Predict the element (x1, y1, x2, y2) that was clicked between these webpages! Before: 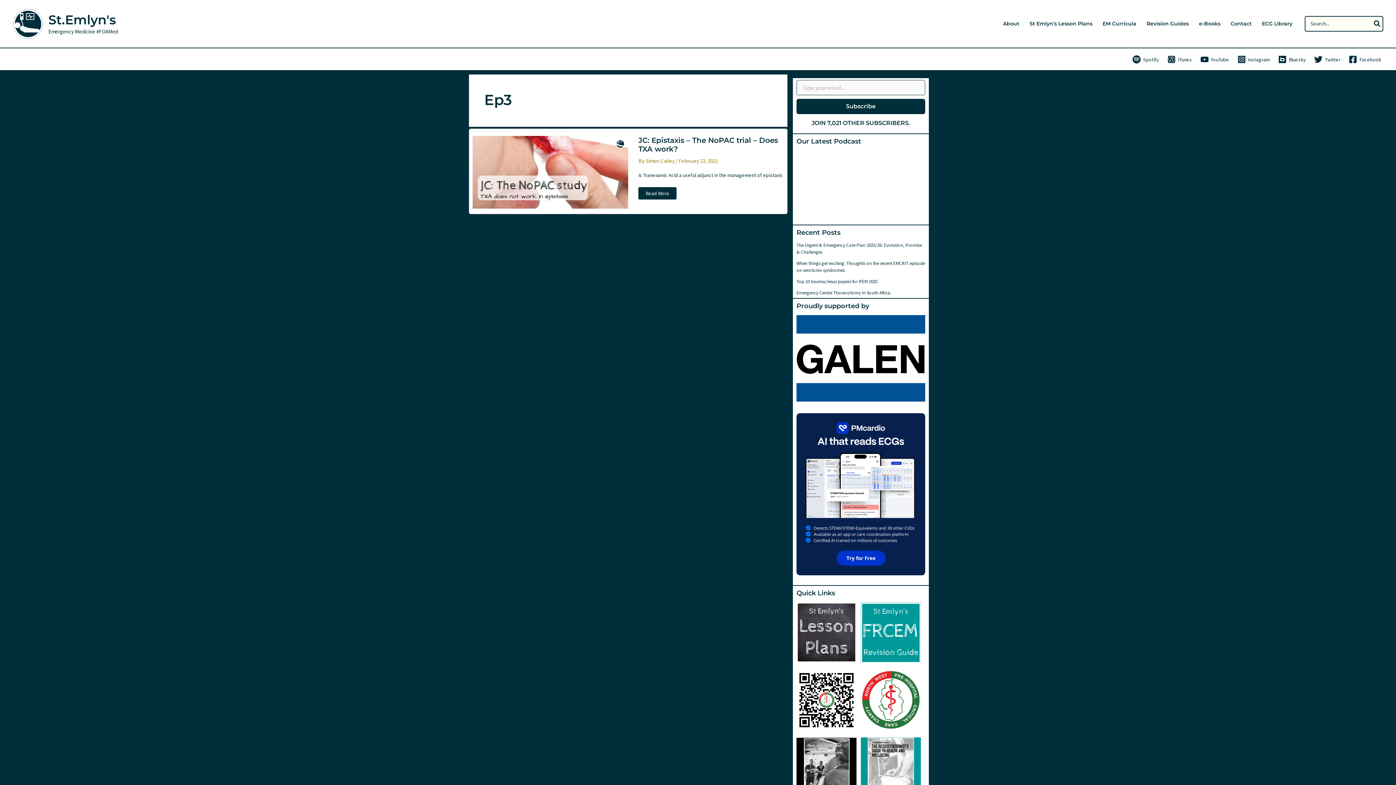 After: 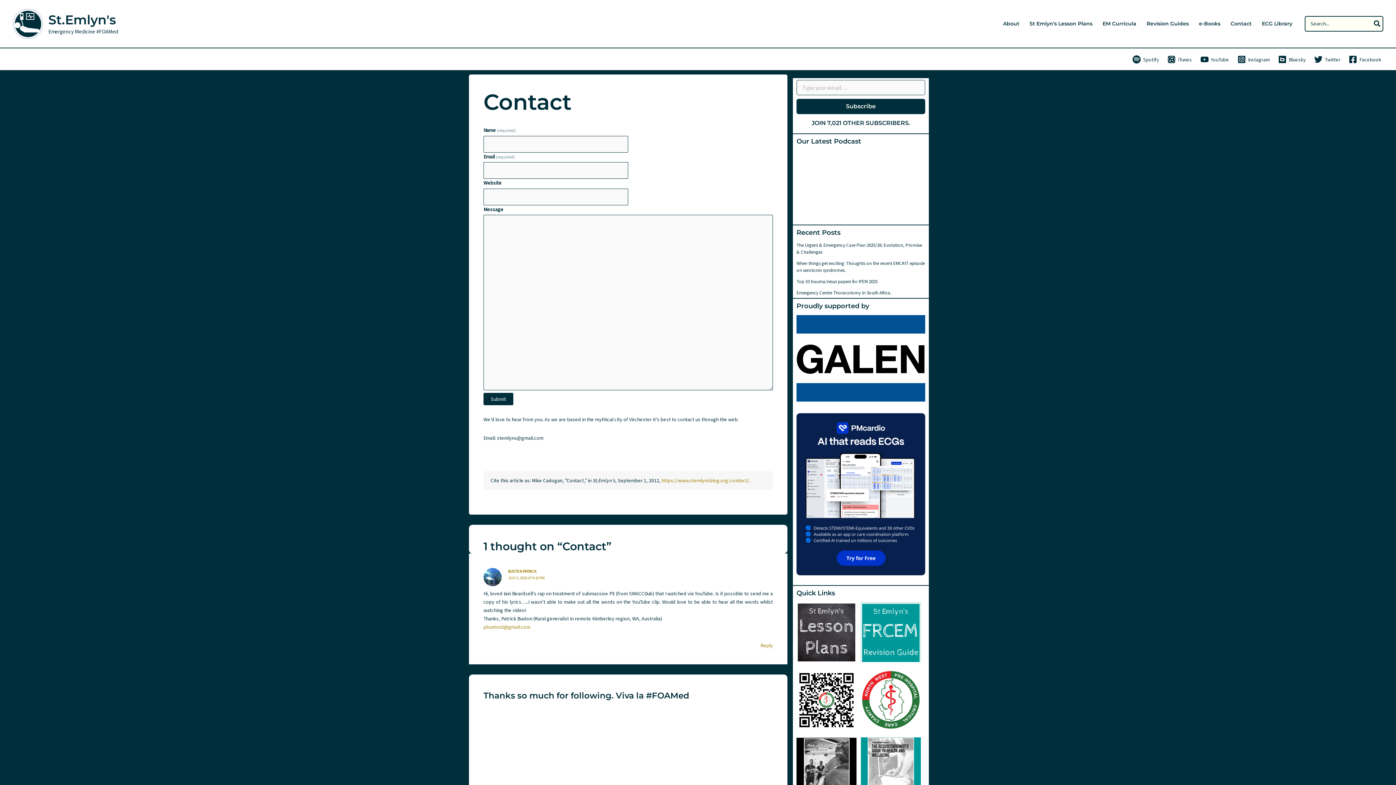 Action: bbox: (1225, 21, 1257, 26) label: Contact